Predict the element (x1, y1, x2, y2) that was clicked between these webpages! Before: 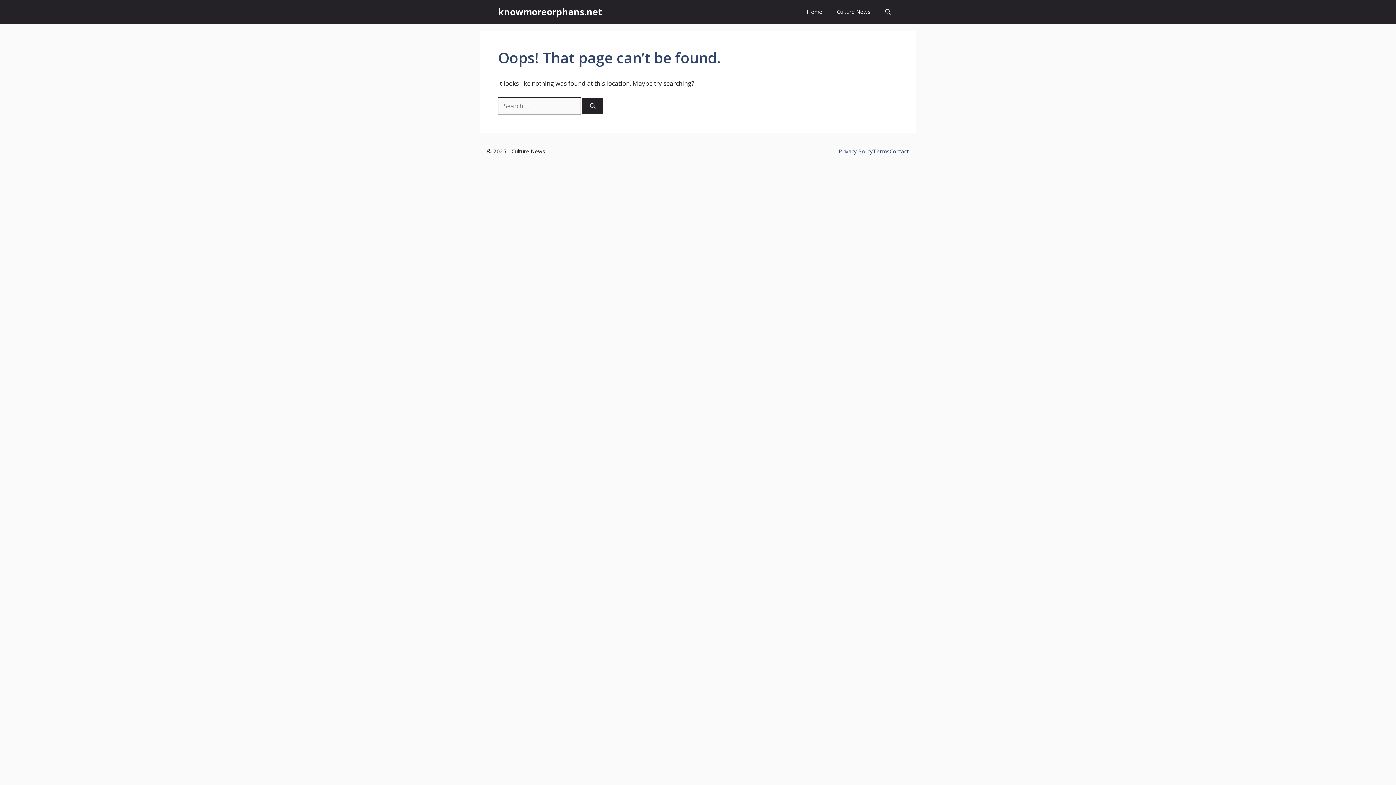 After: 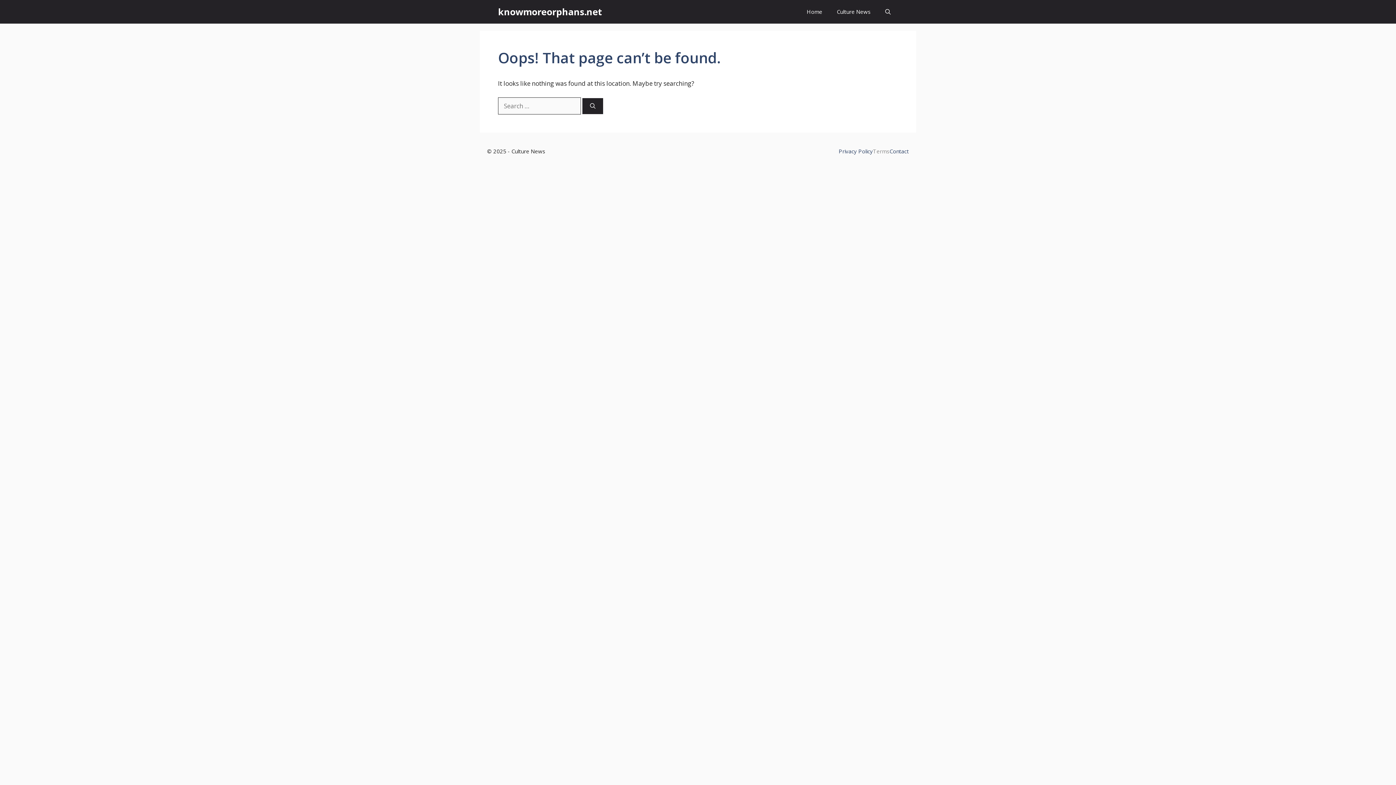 Action: label: Terms bbox: (873, 147, 889, 154)